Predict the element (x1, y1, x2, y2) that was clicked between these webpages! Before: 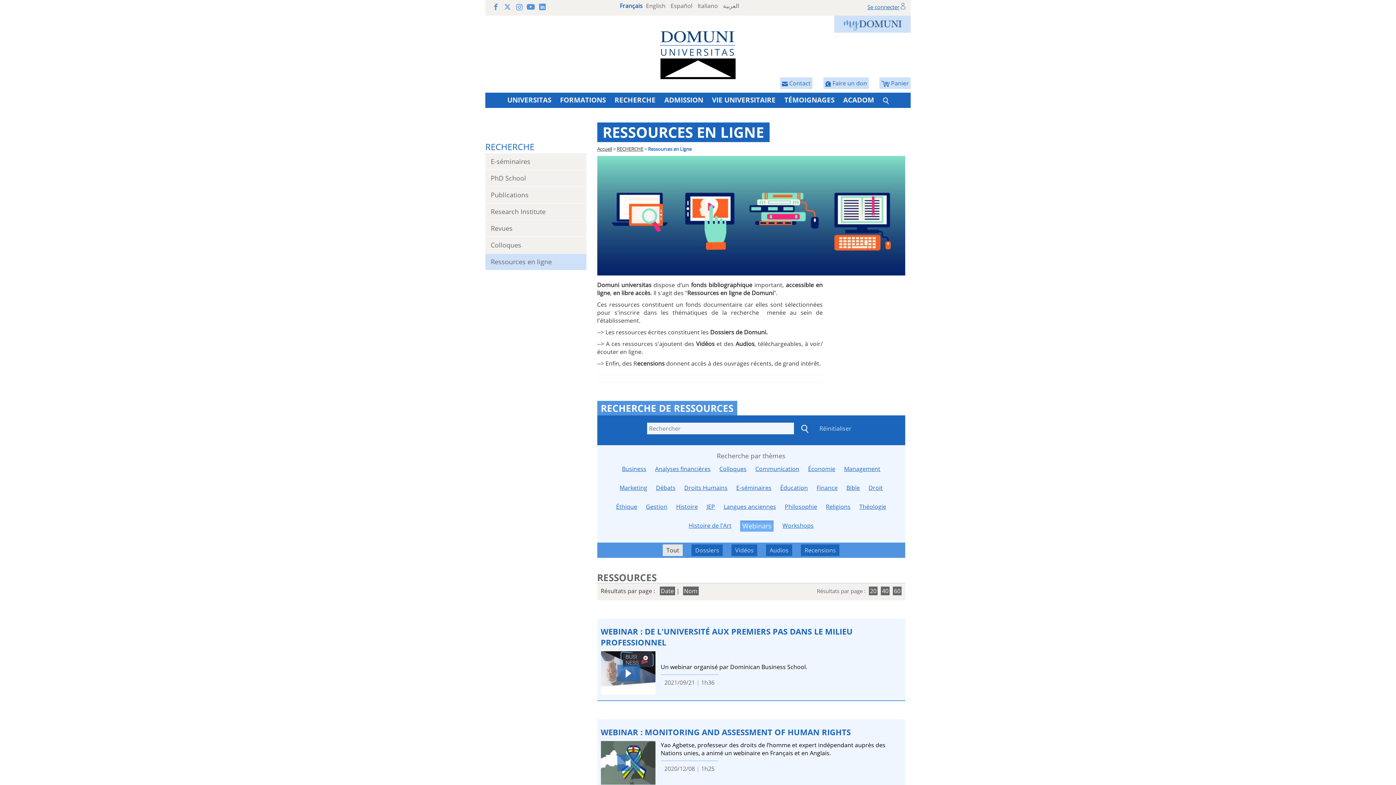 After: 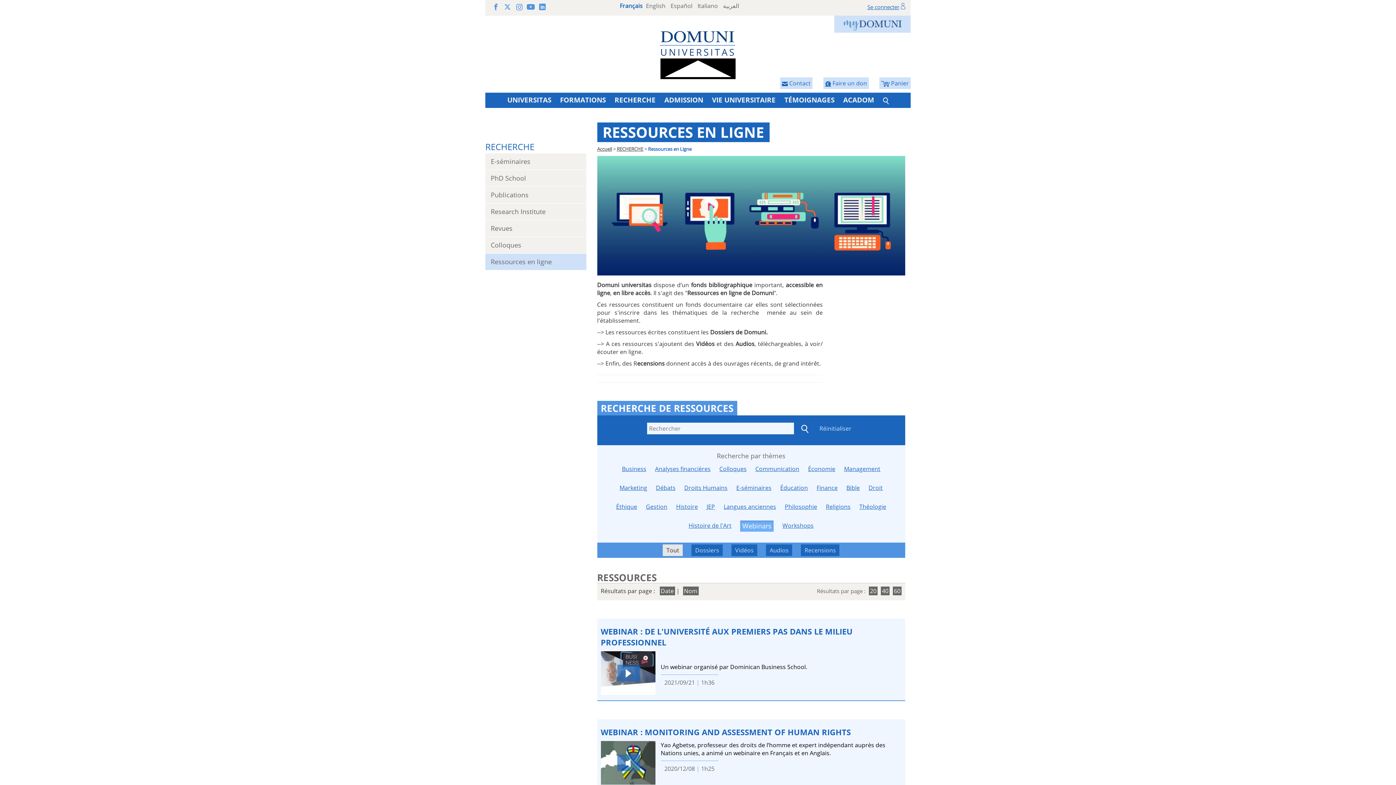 Action: bbox: (799, 422, 810, 434)